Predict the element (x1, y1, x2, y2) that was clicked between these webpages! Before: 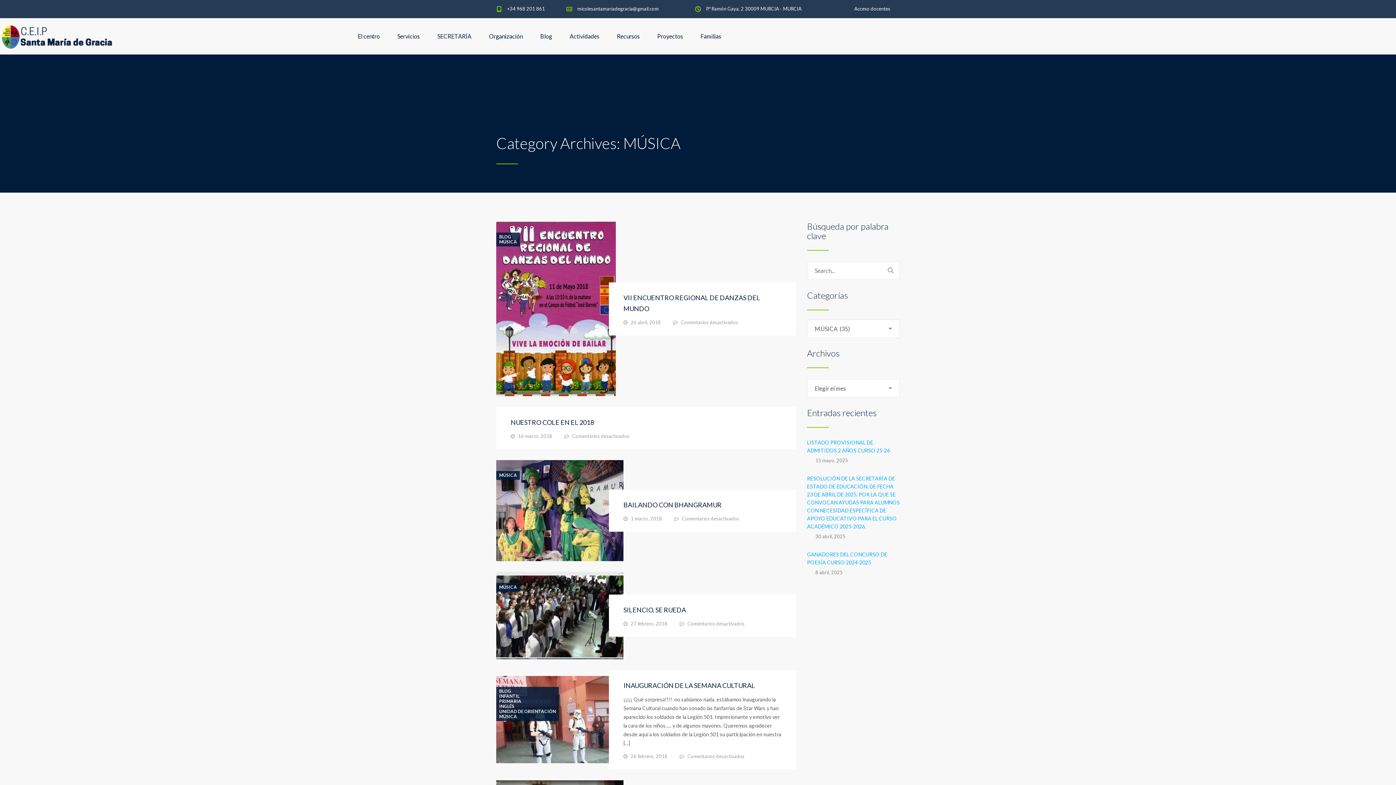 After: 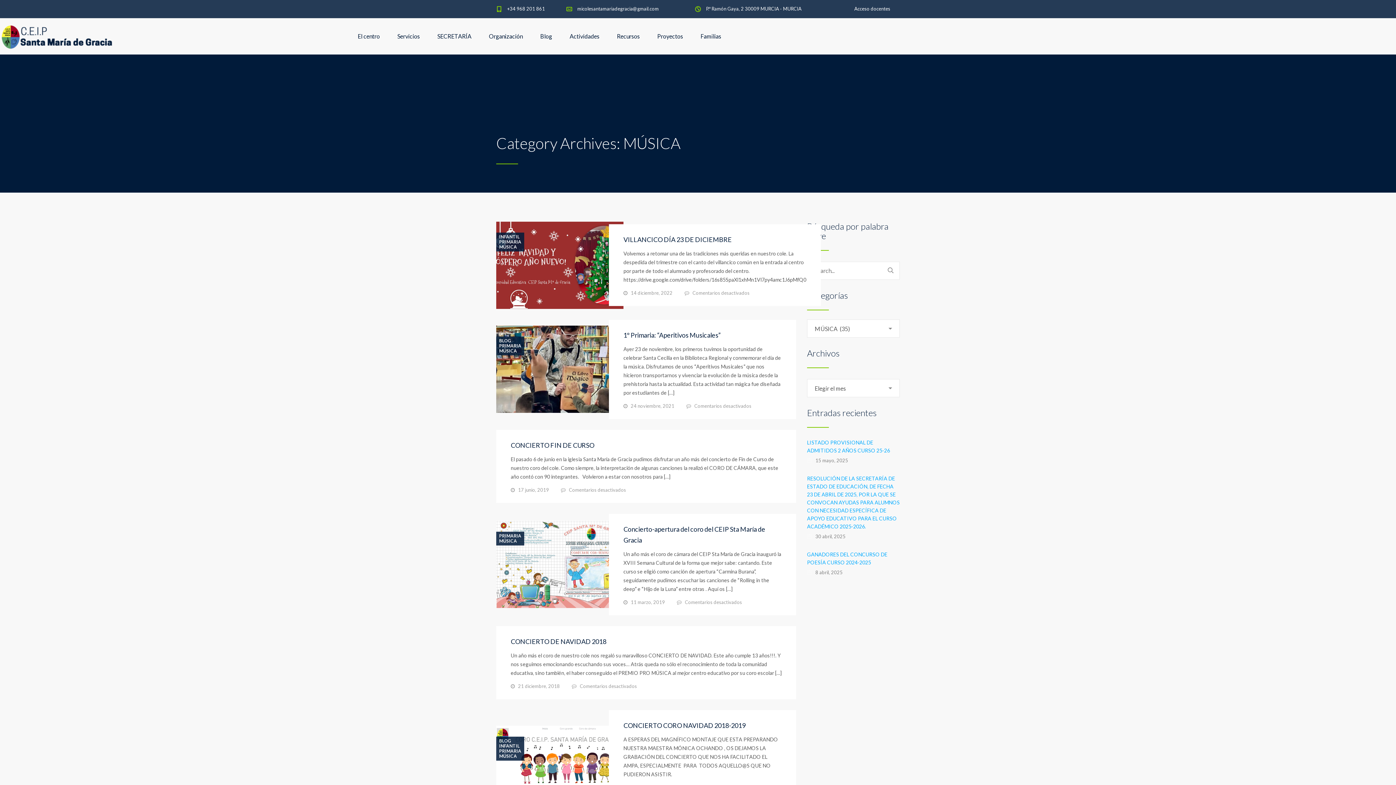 Action: label: MÚSICA bbox: (496, 473, 520, 477)